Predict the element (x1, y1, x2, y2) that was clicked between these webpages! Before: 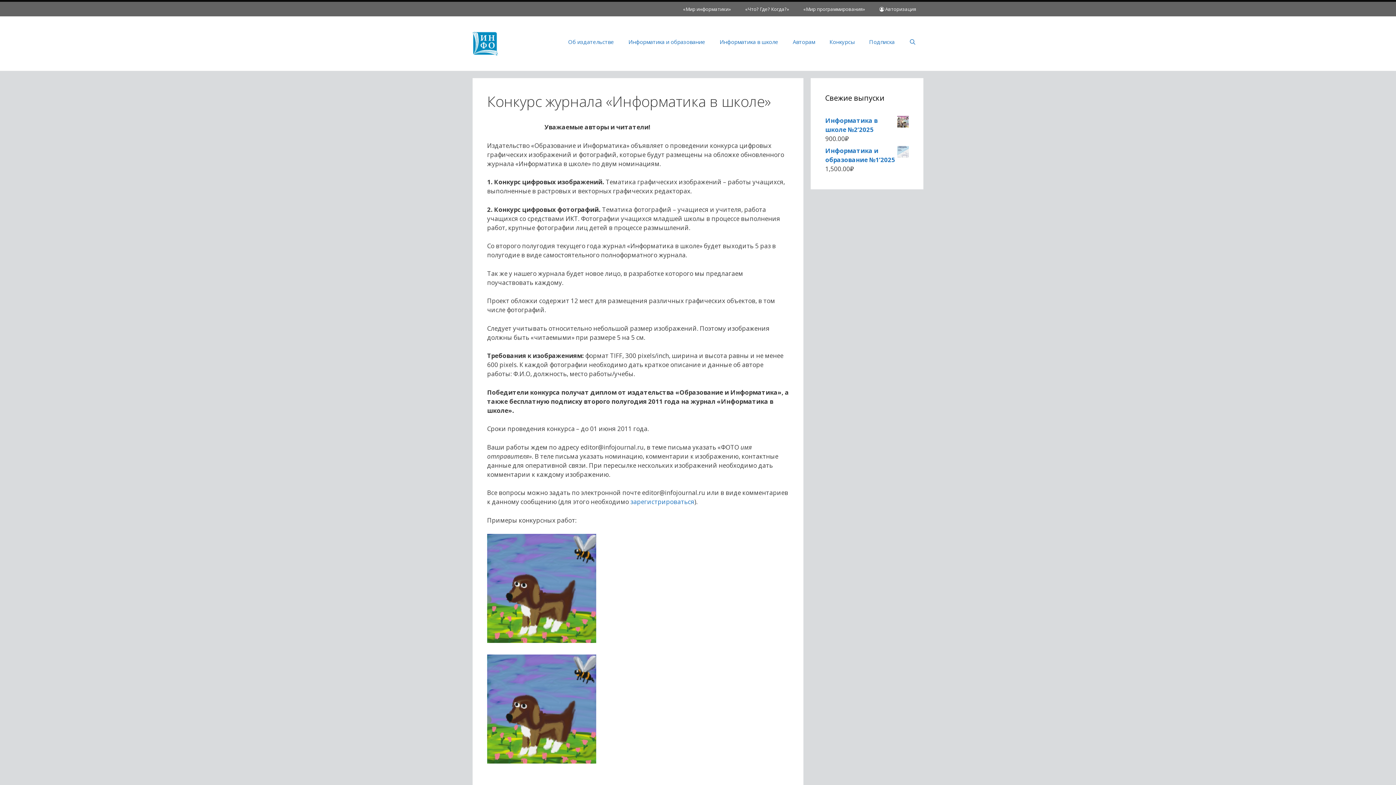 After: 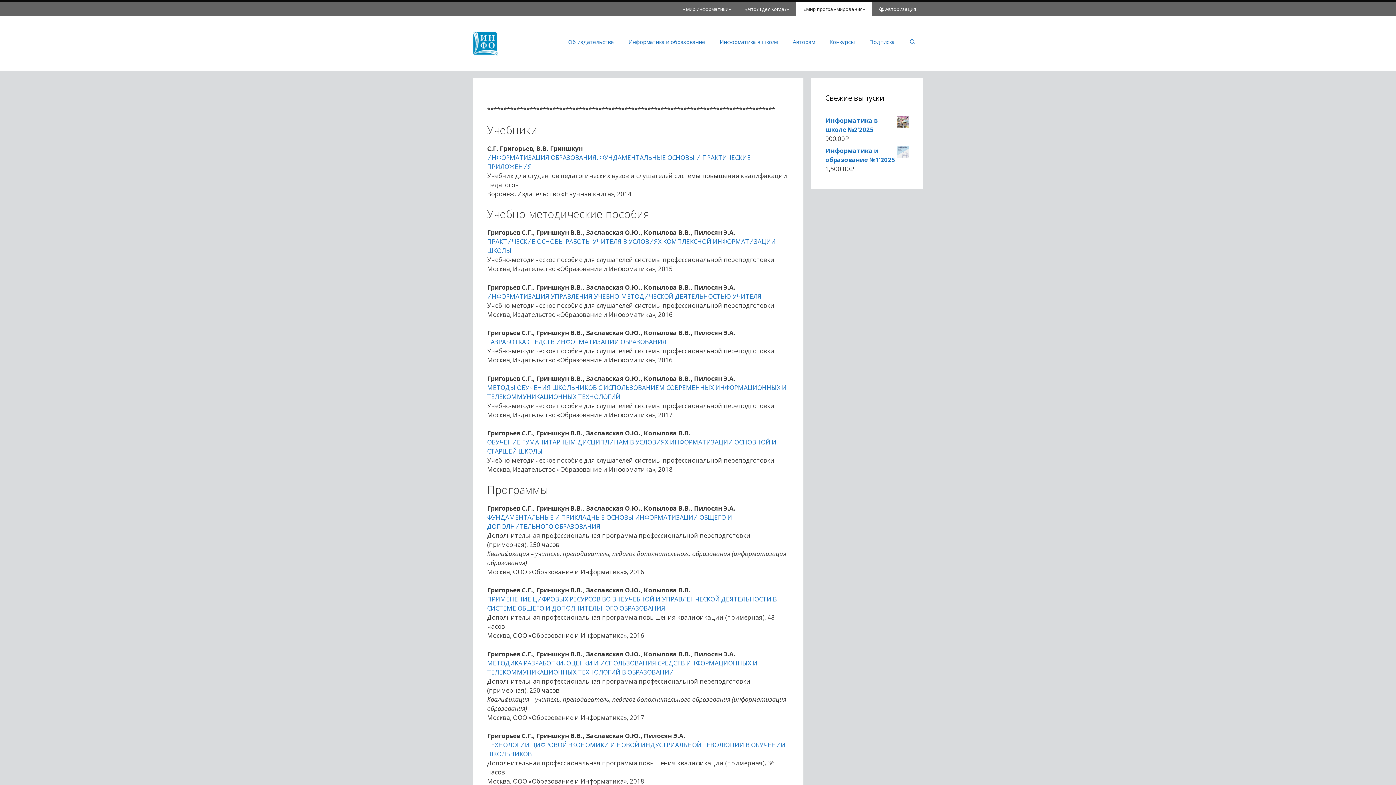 Action: bbox: (796, 1, 872, 16) label: «Мир программирования»